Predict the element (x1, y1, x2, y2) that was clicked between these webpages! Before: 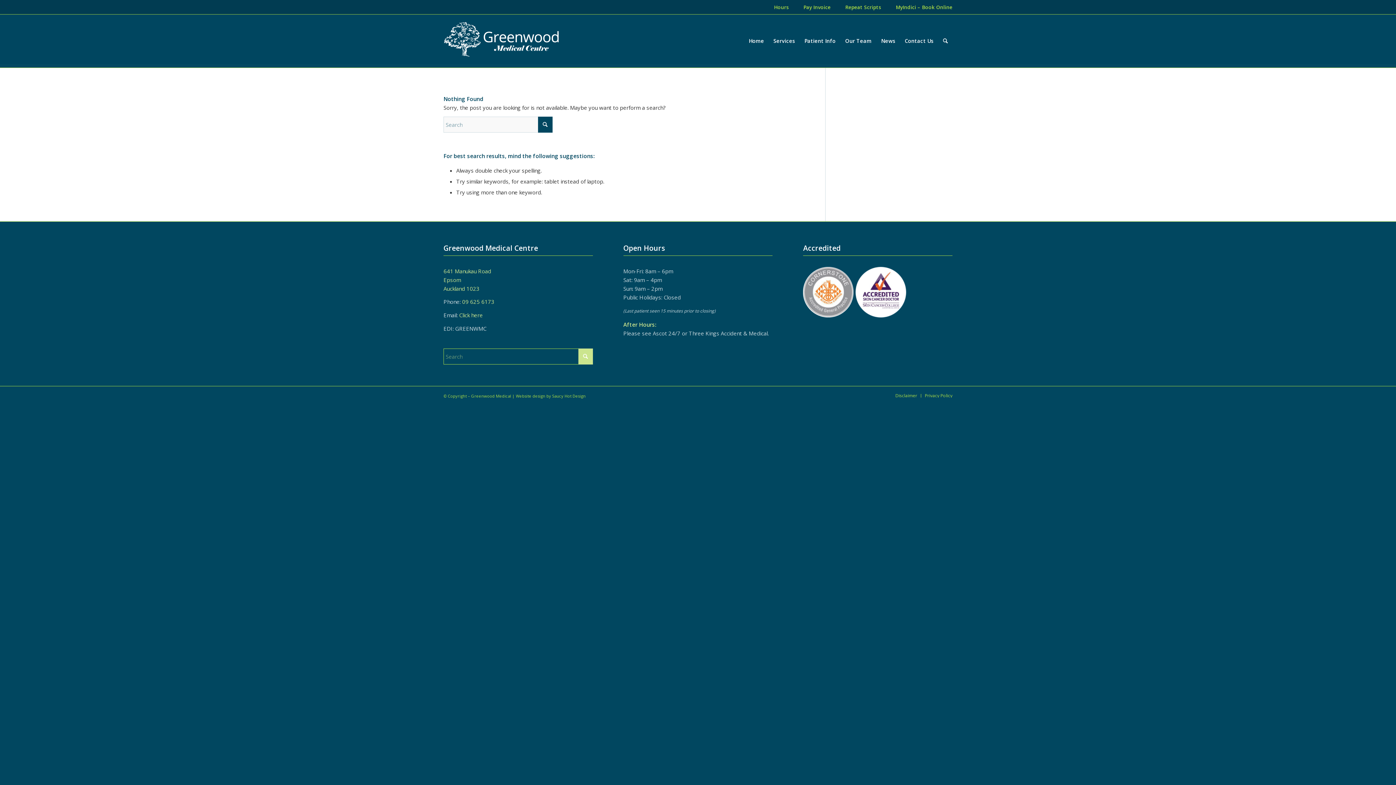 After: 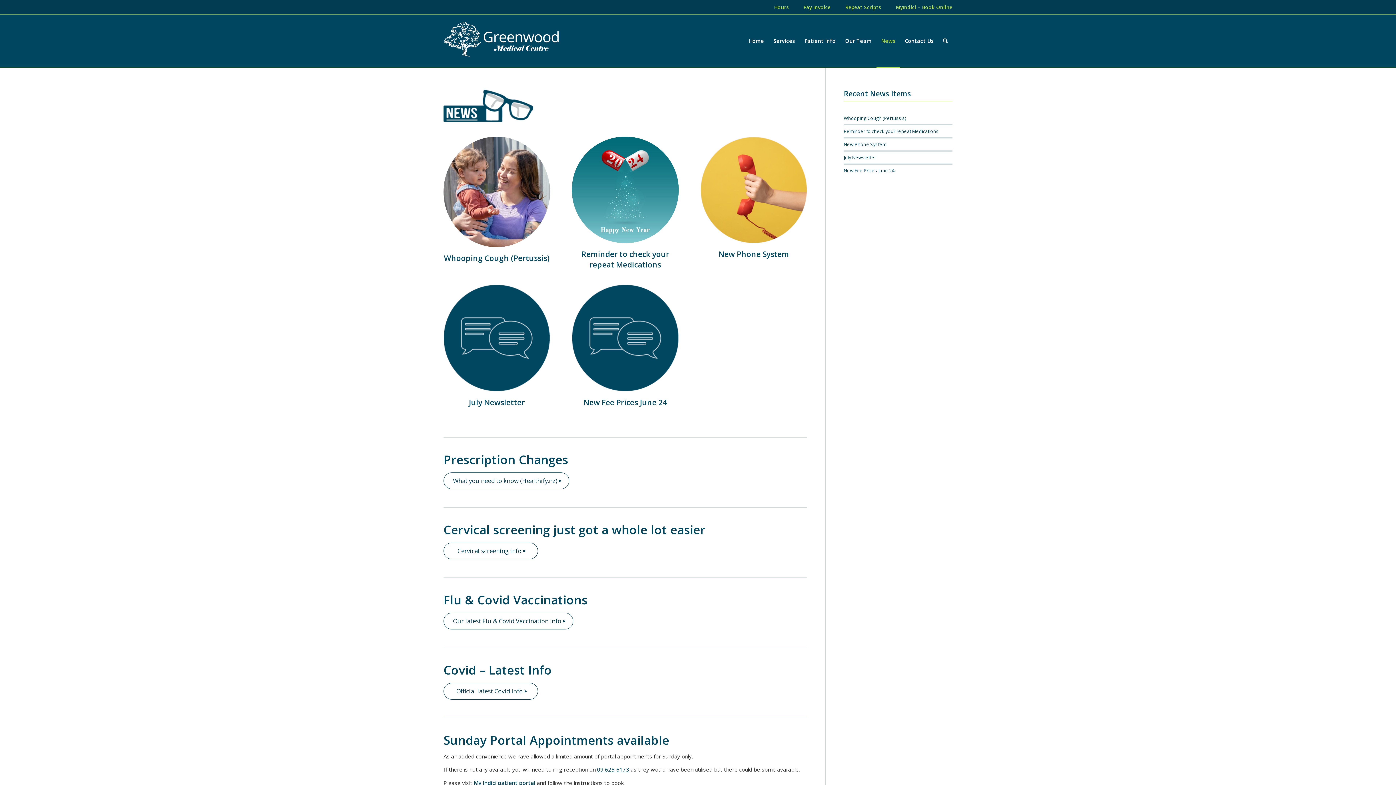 Action: label: News bbox: (876, 14, 900, 67)